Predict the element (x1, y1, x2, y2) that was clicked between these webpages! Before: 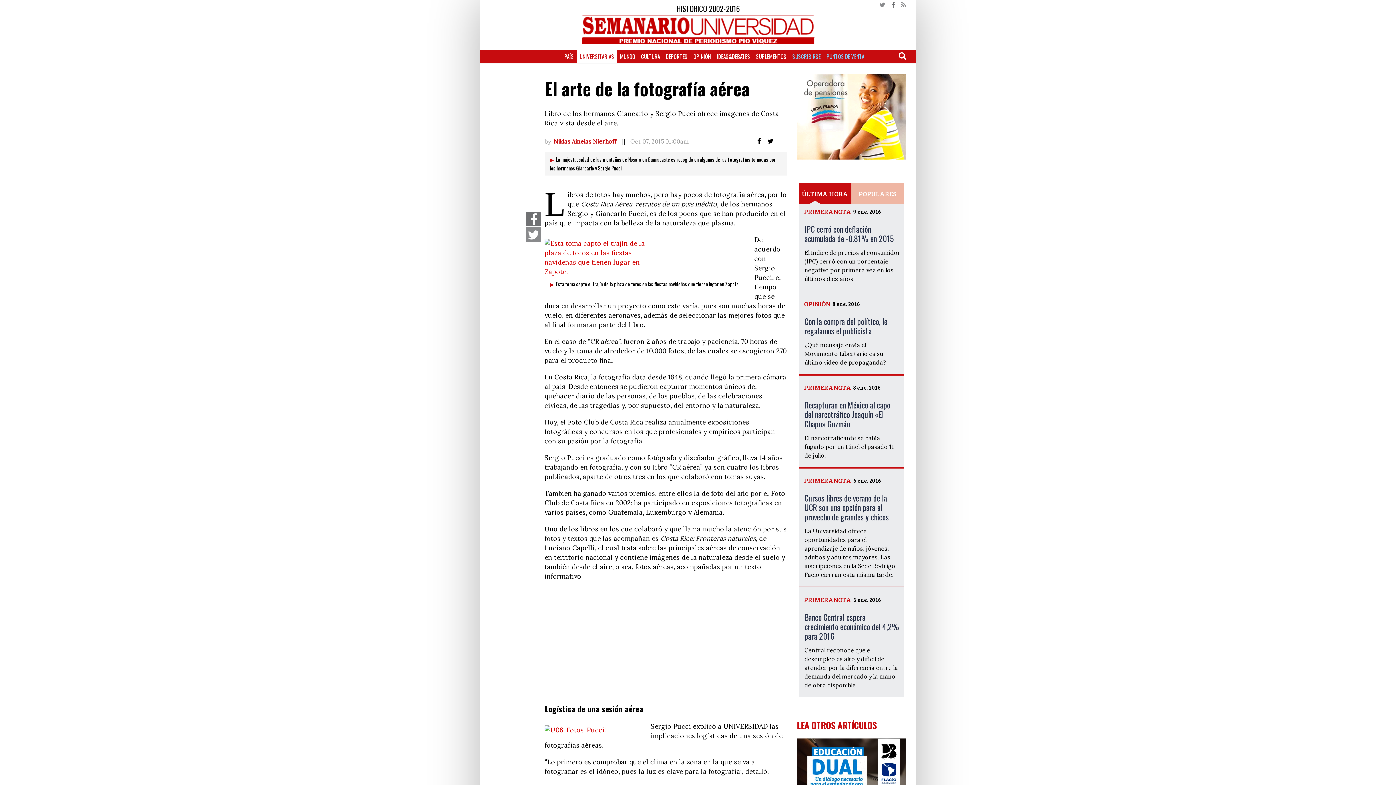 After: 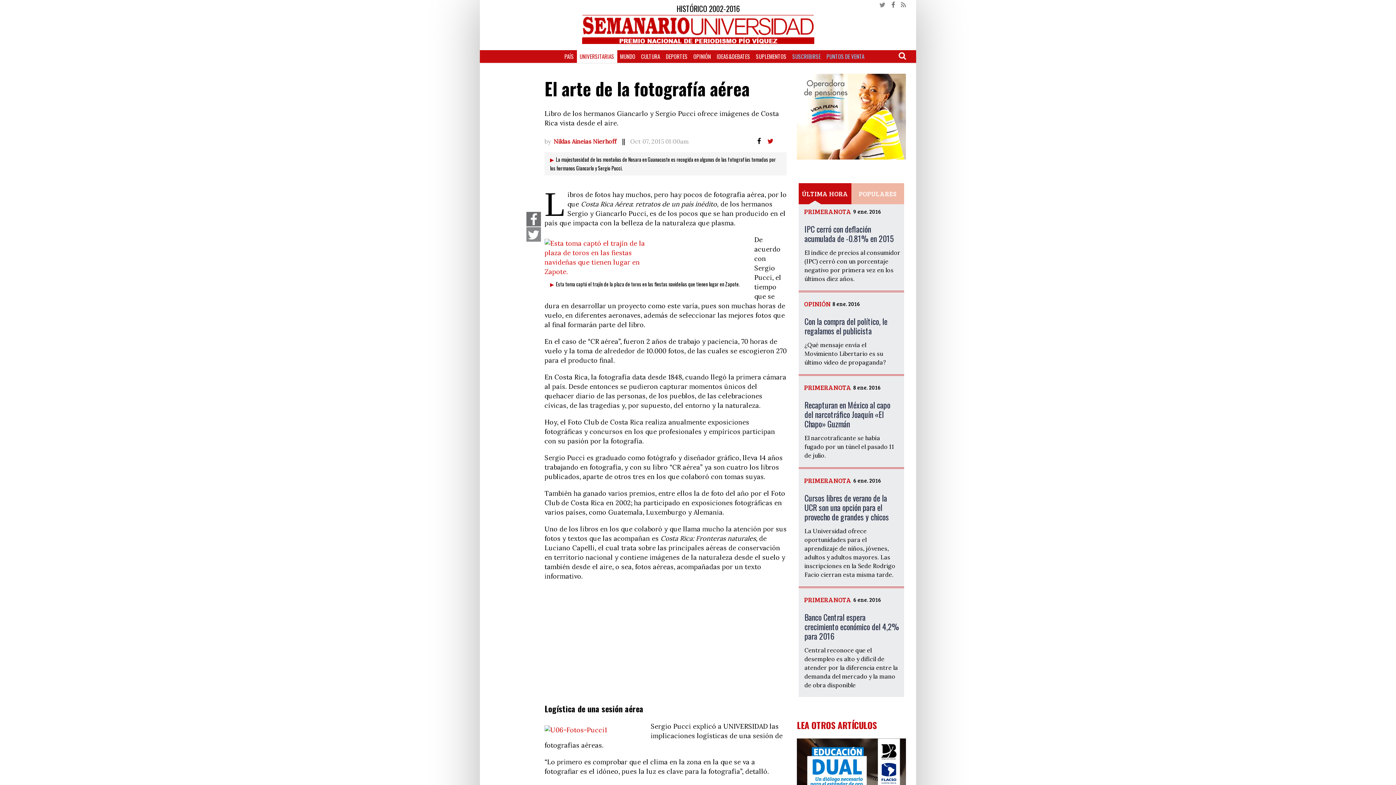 Action: bbox: (767, 137, 773, 145)